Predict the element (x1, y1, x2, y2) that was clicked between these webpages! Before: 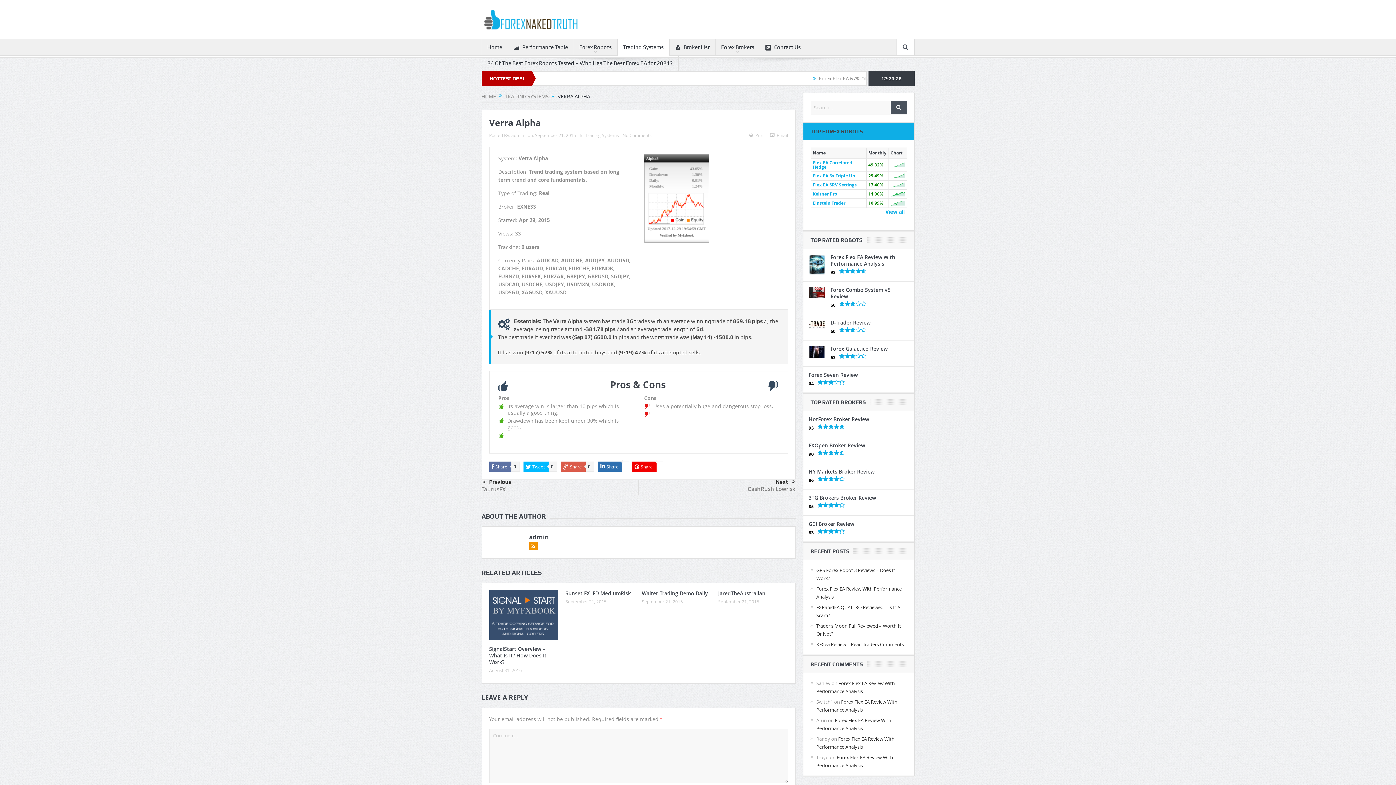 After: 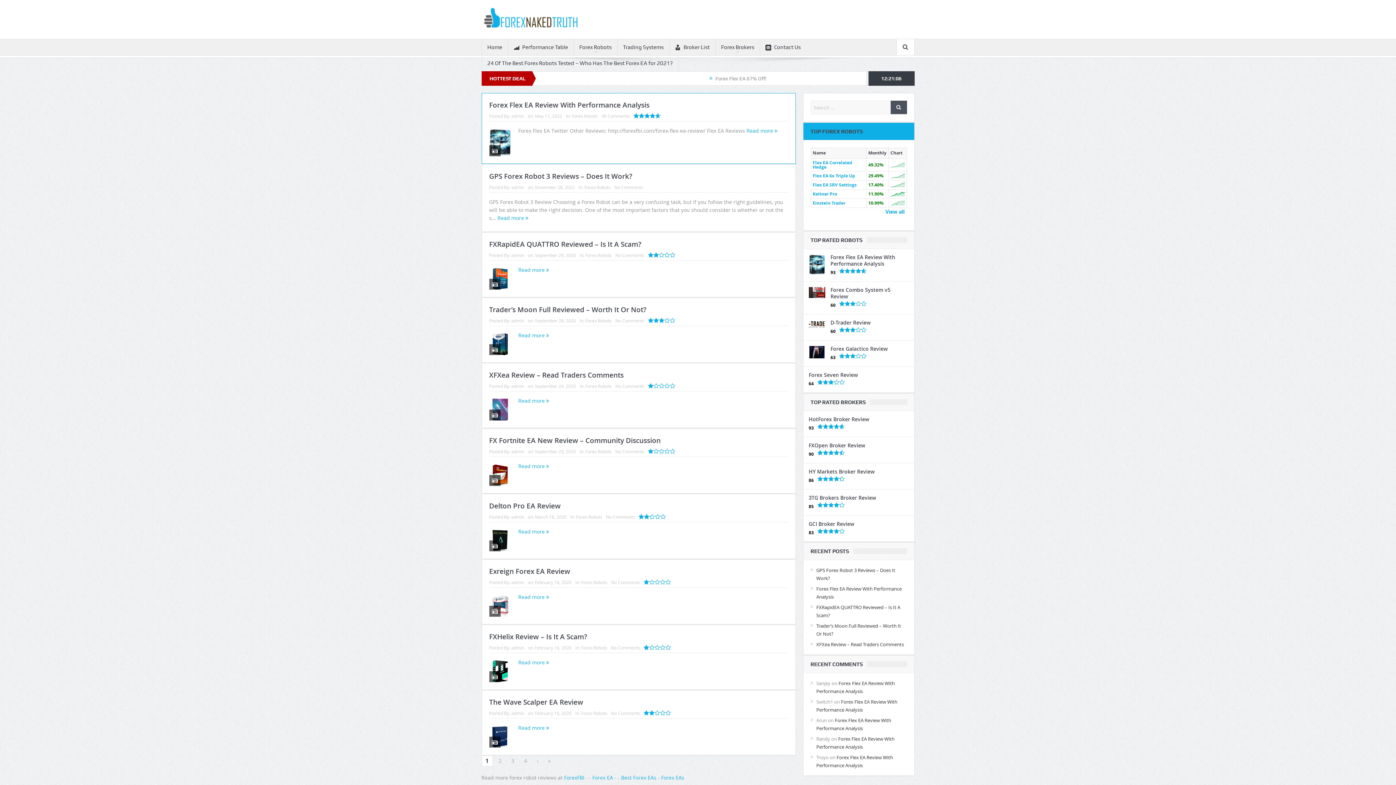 Action: label: Home bbox: (482, 39, 507, 55)